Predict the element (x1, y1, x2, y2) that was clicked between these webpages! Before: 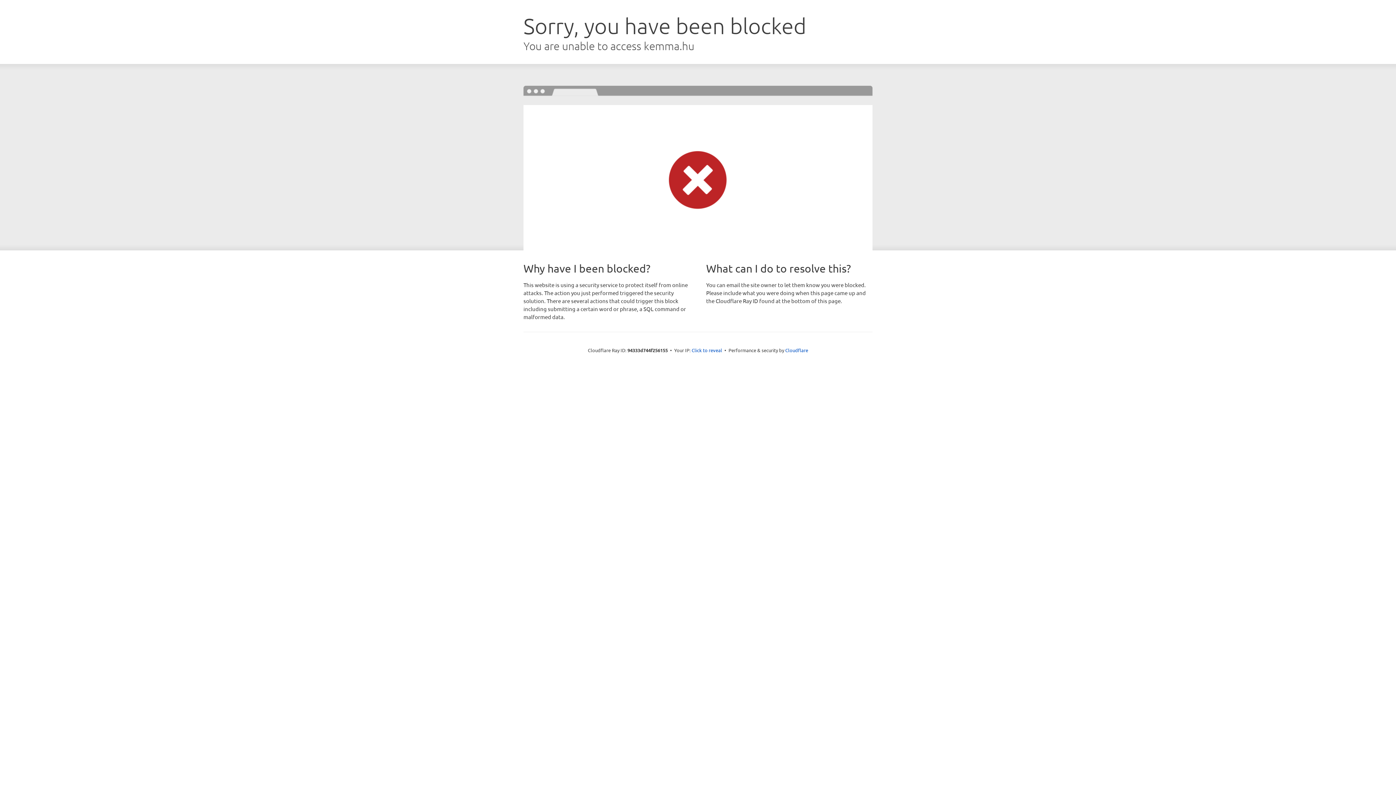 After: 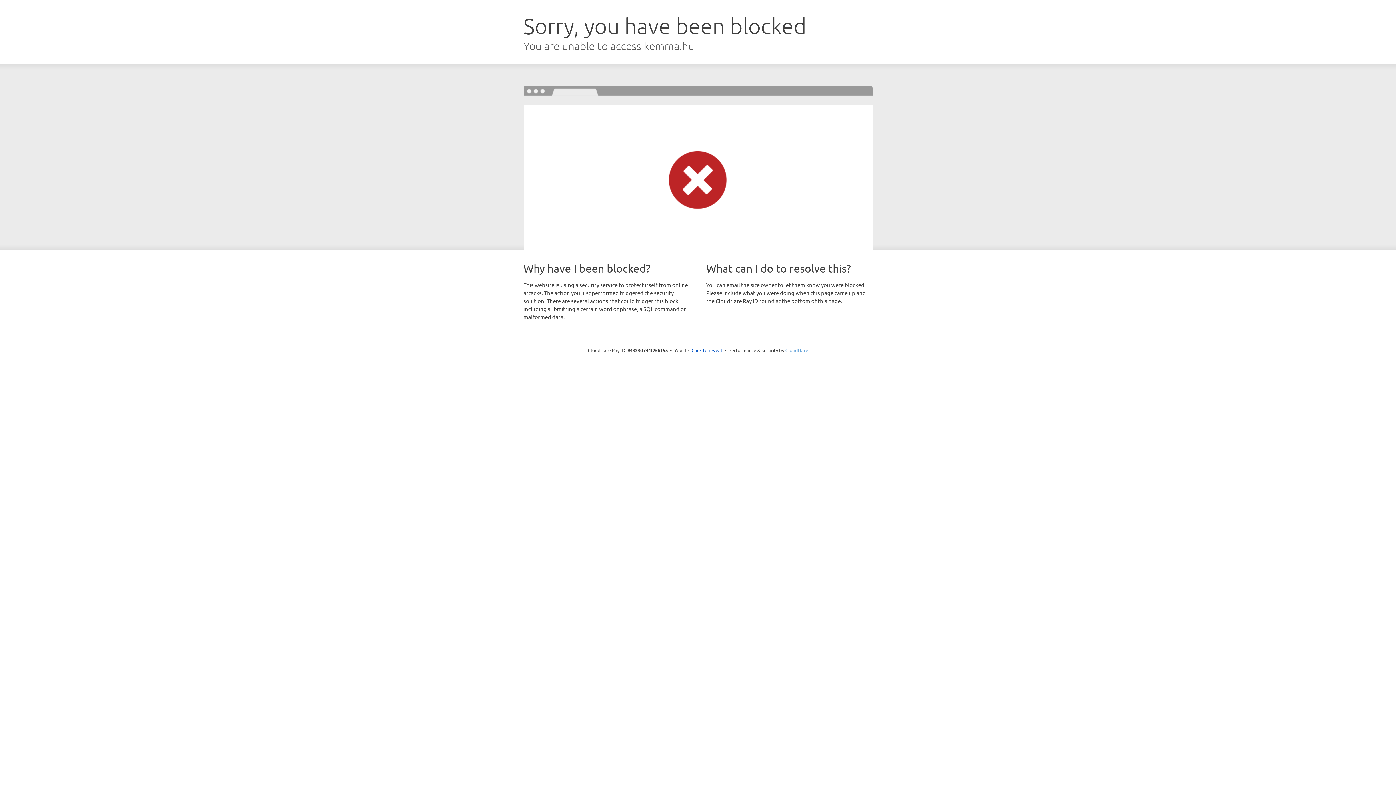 Action: label: Cloudflare bbox: (785, 347, 808, 353)